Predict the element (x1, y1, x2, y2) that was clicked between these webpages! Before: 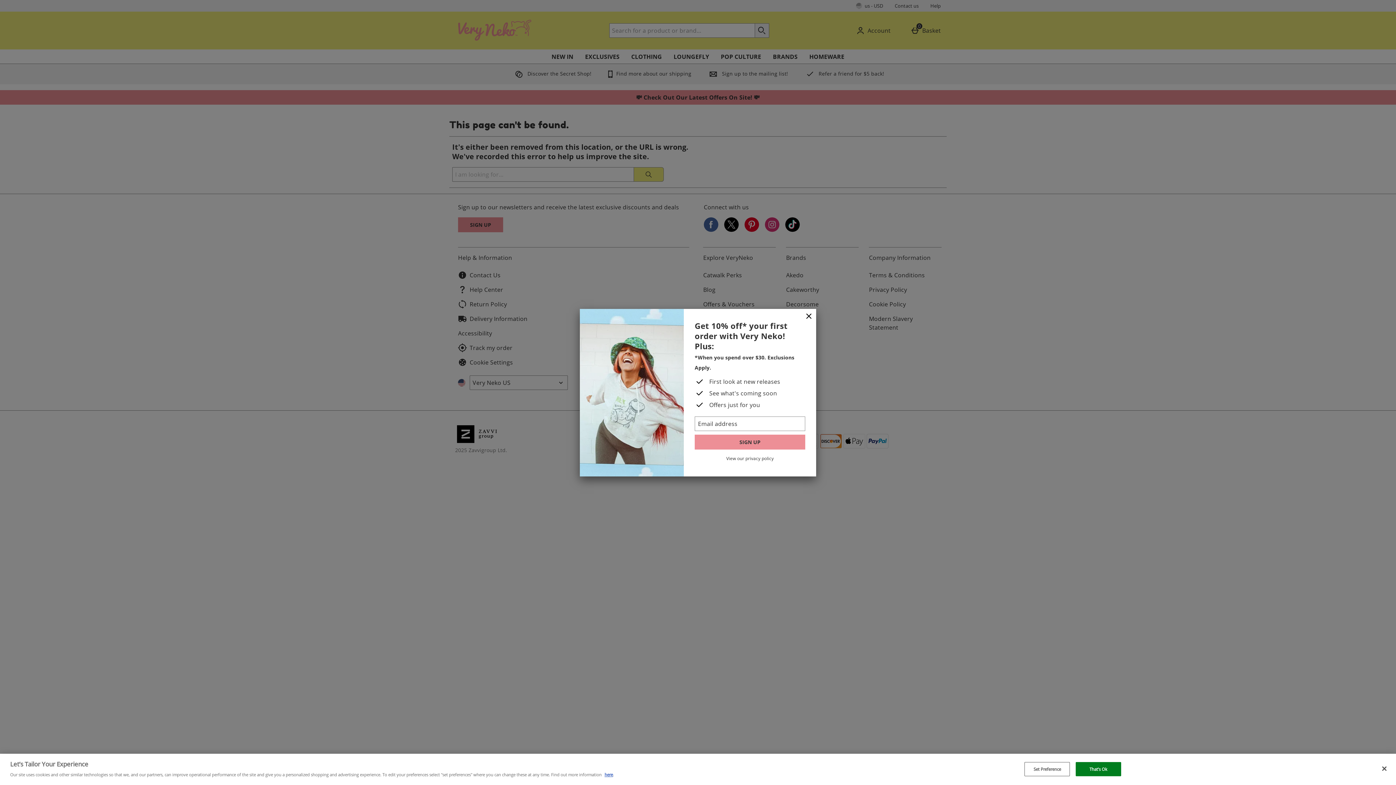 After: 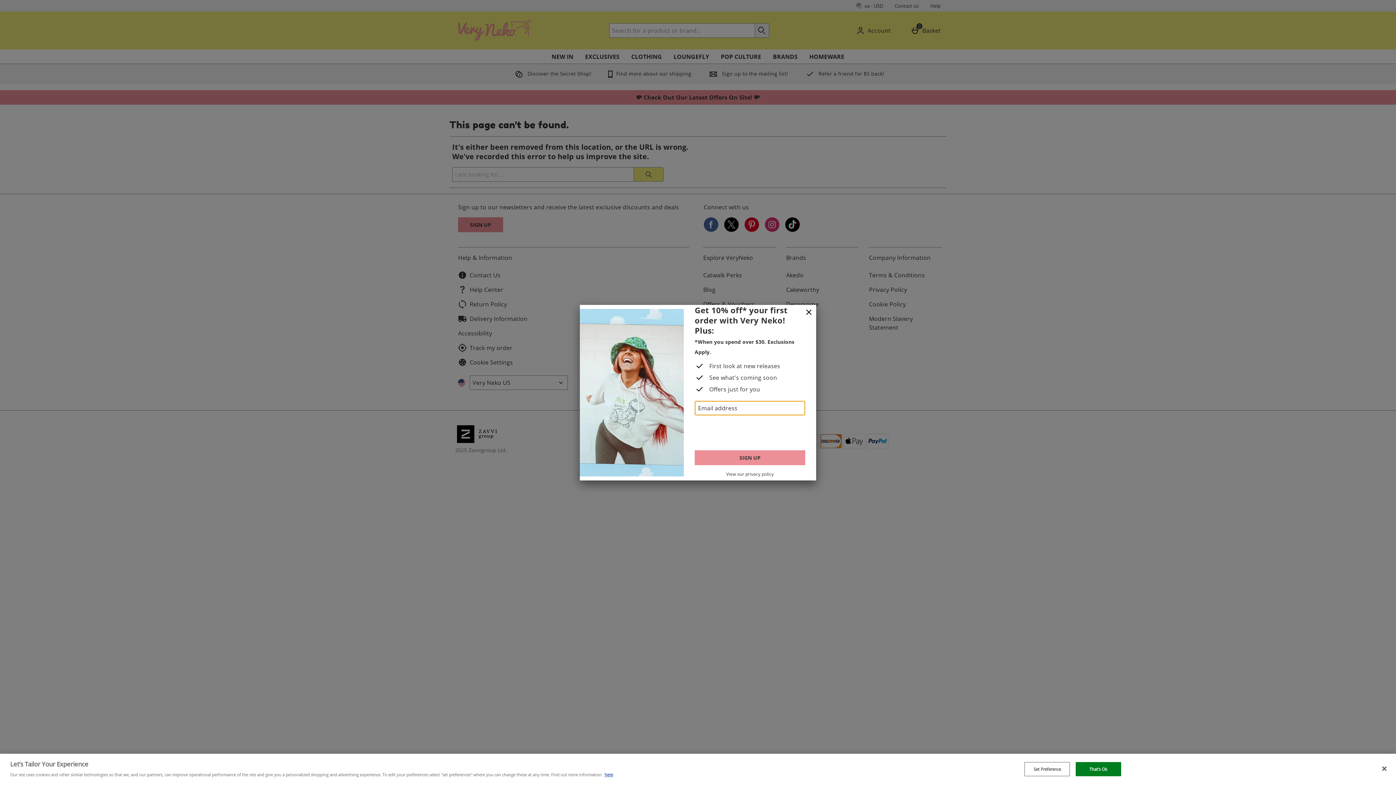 Action: label: SIGN UP bbox: (694, 434, 805, 449)